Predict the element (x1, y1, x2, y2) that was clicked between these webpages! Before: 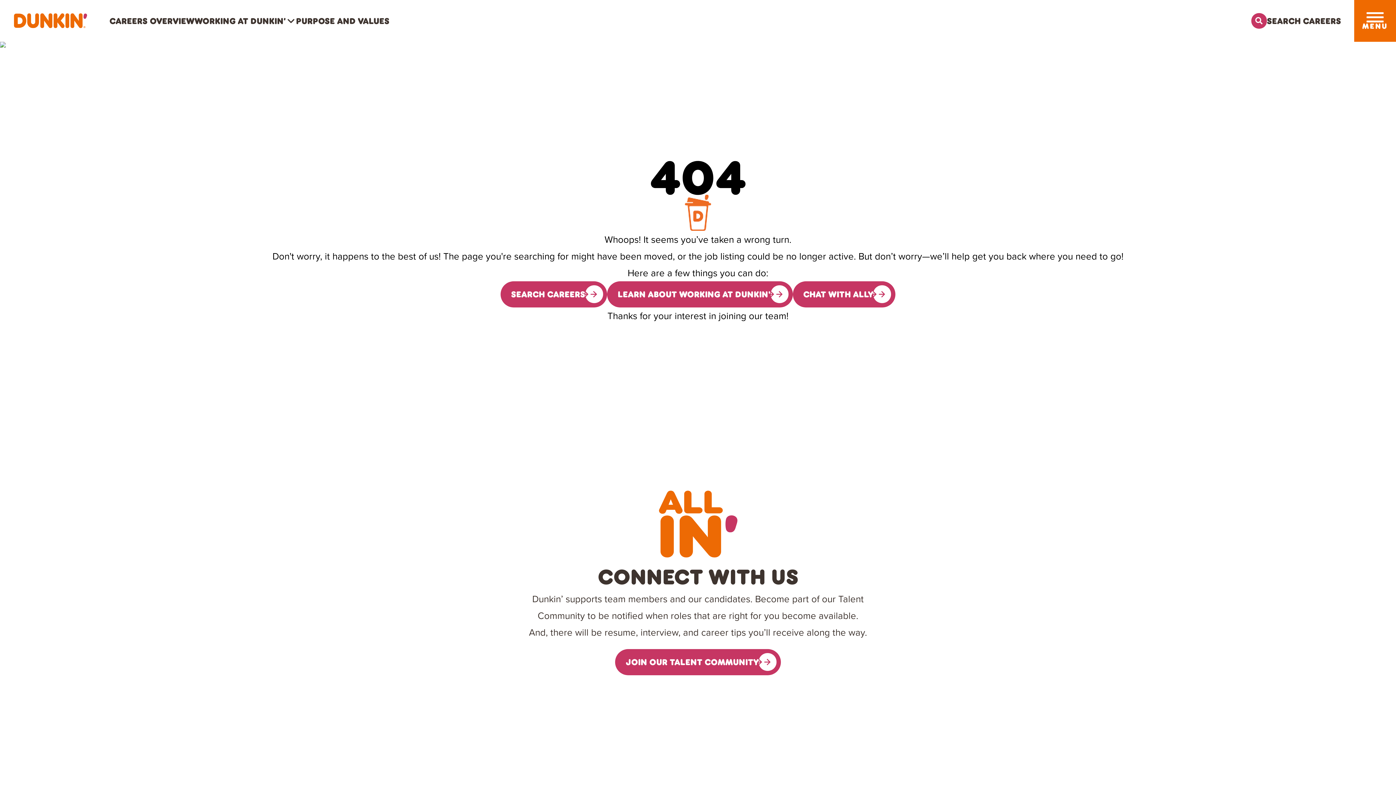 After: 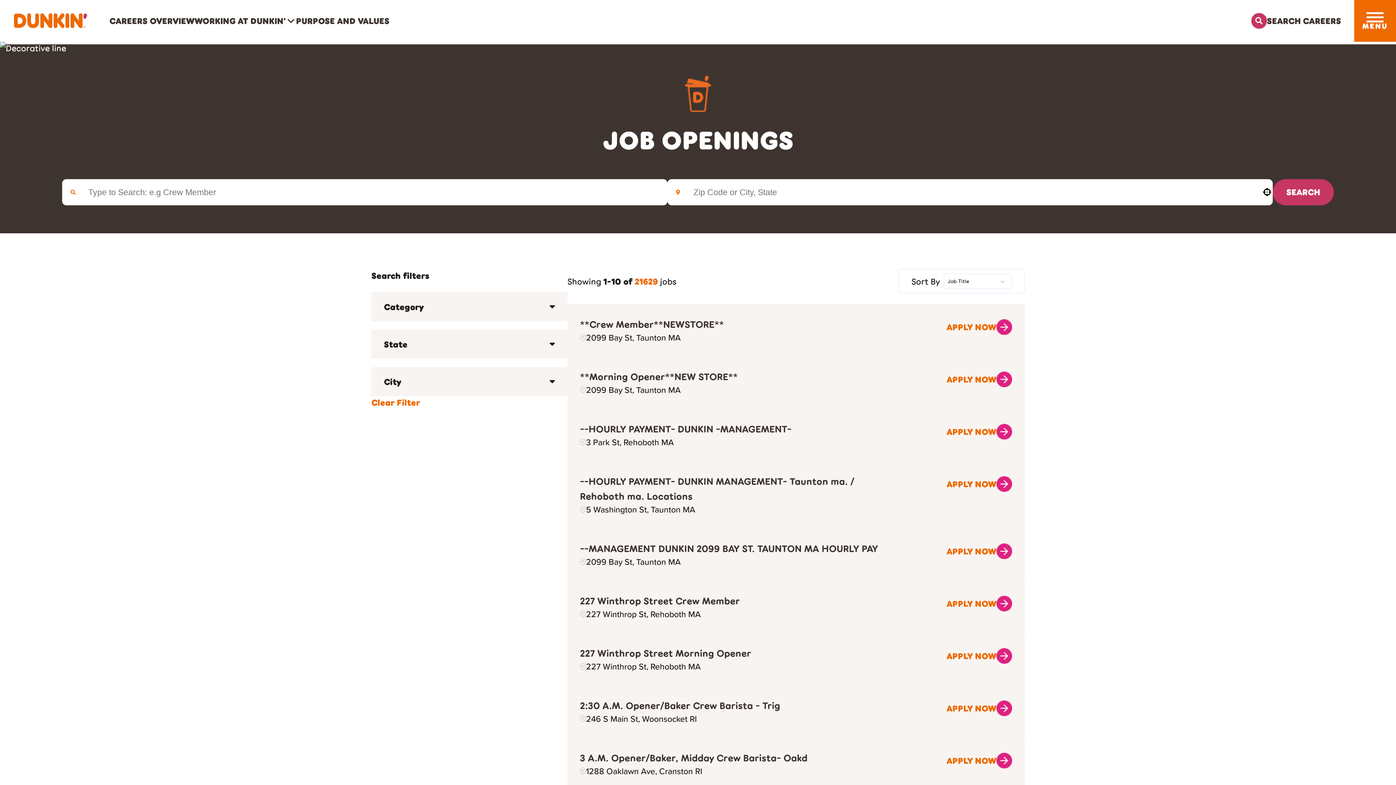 Action: label: SEARCH CAREERS bbox: (500, 281, 607, 307)